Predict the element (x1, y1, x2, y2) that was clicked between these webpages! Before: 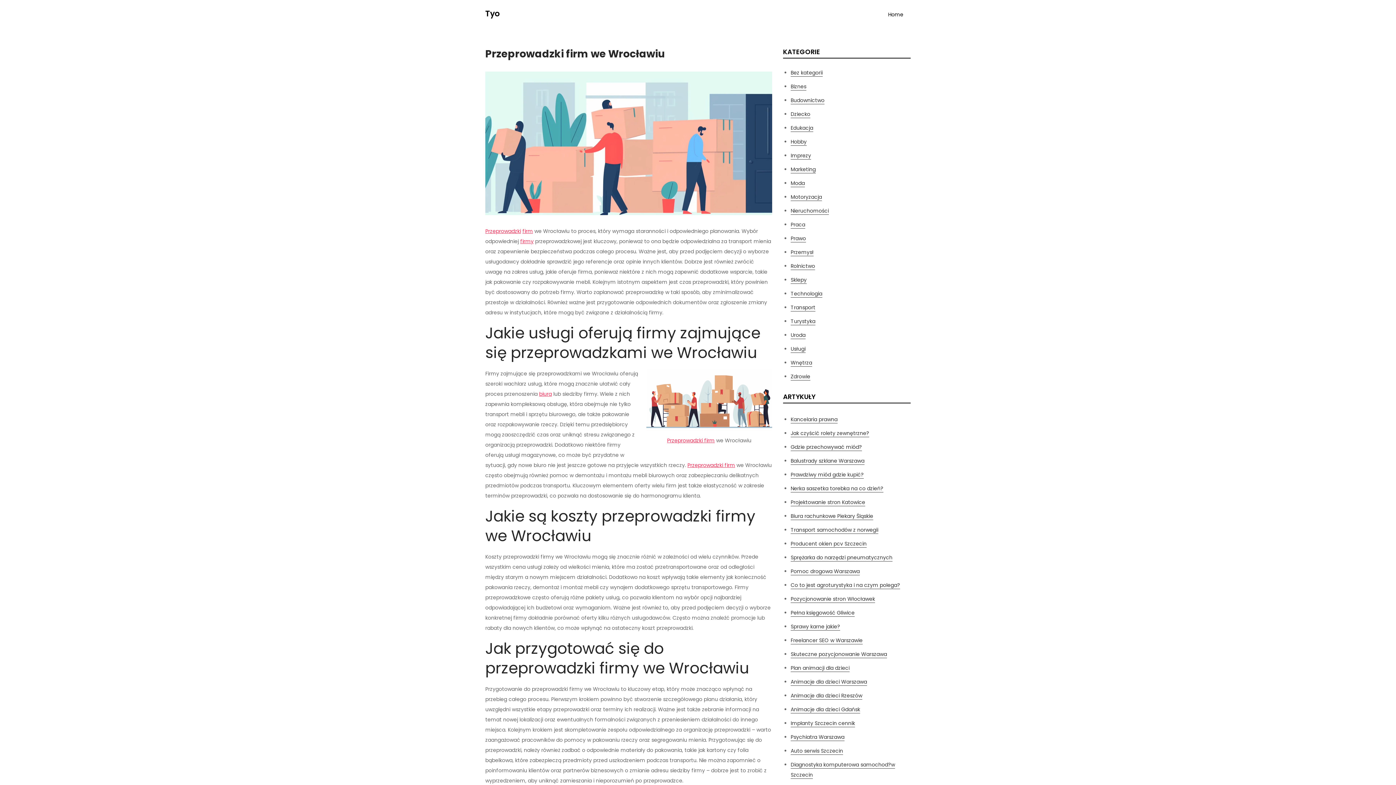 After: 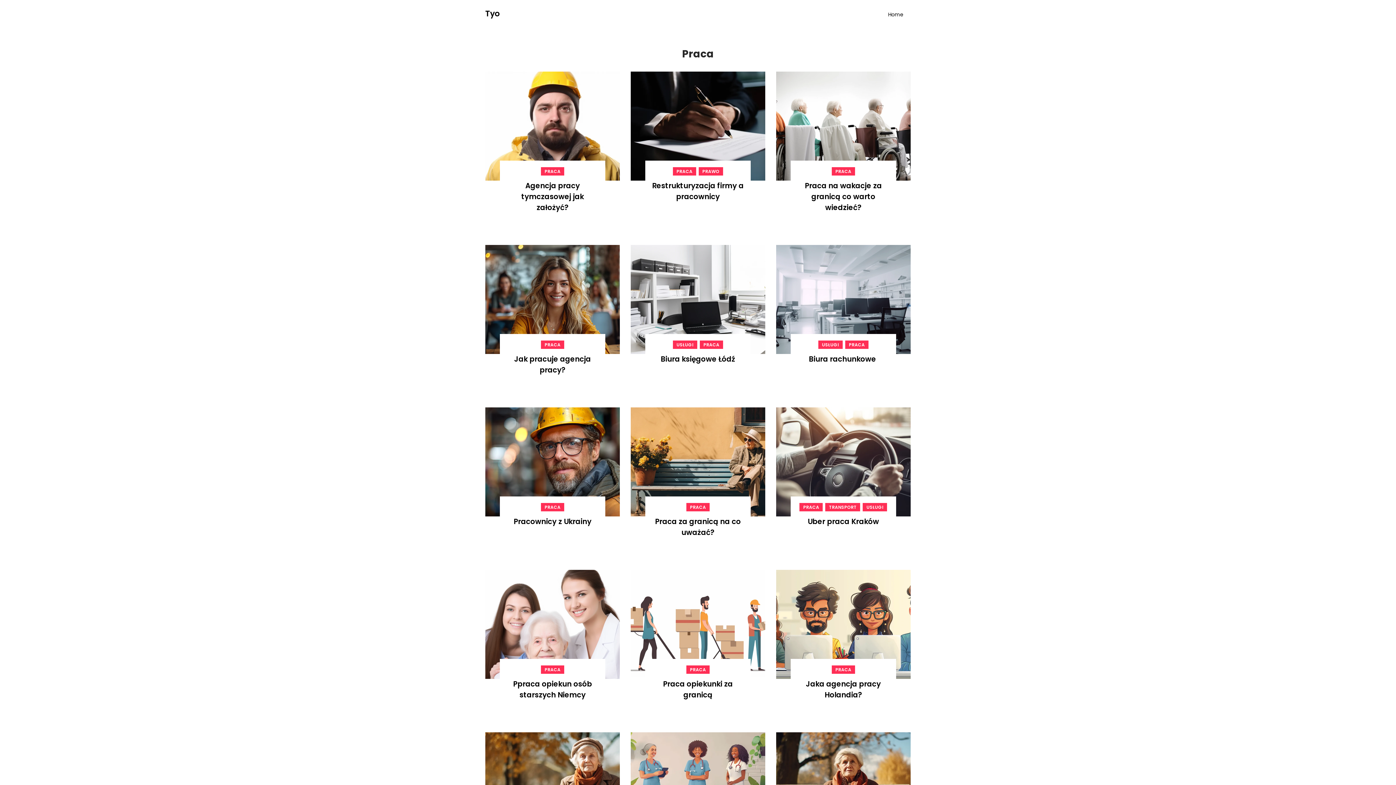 Action: label: Praca bbox: (790, 221, 805, 228)